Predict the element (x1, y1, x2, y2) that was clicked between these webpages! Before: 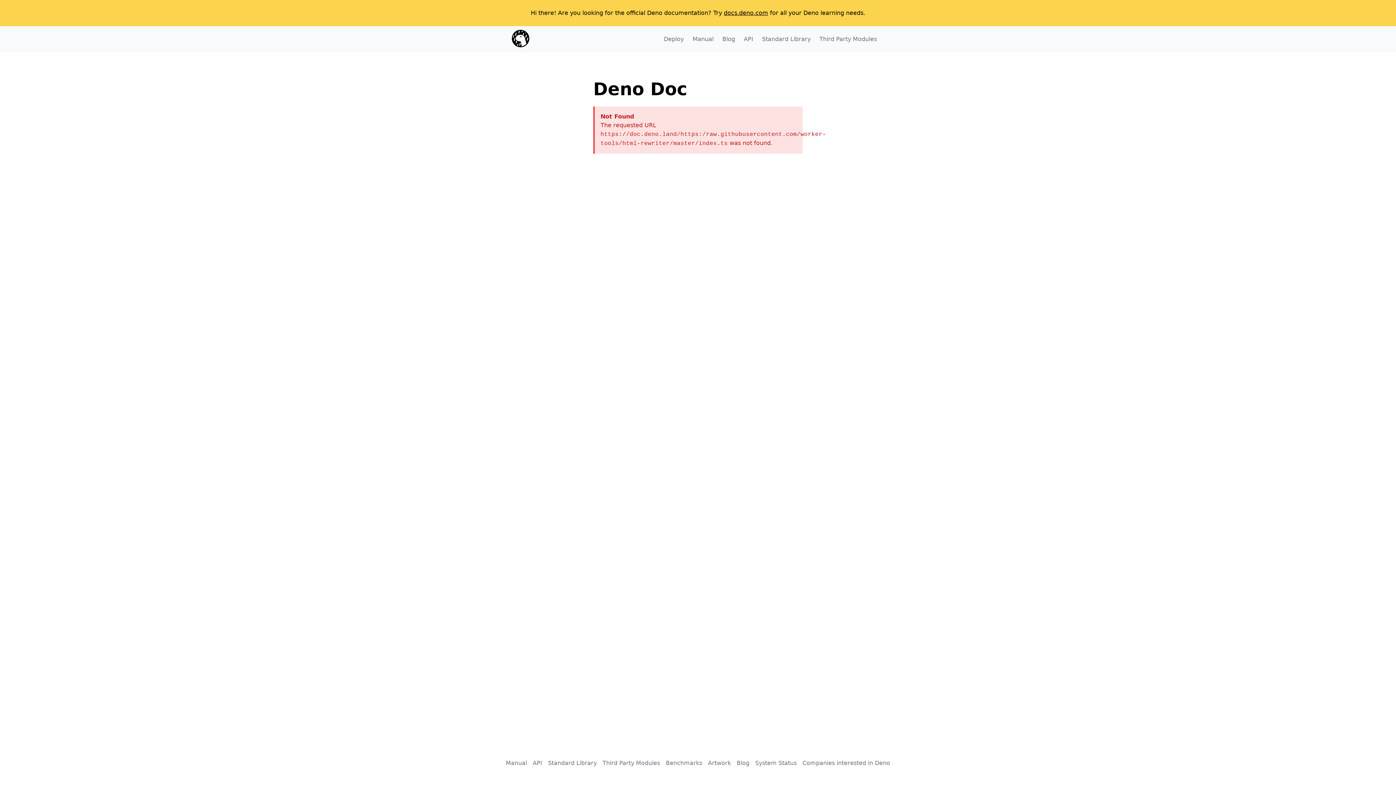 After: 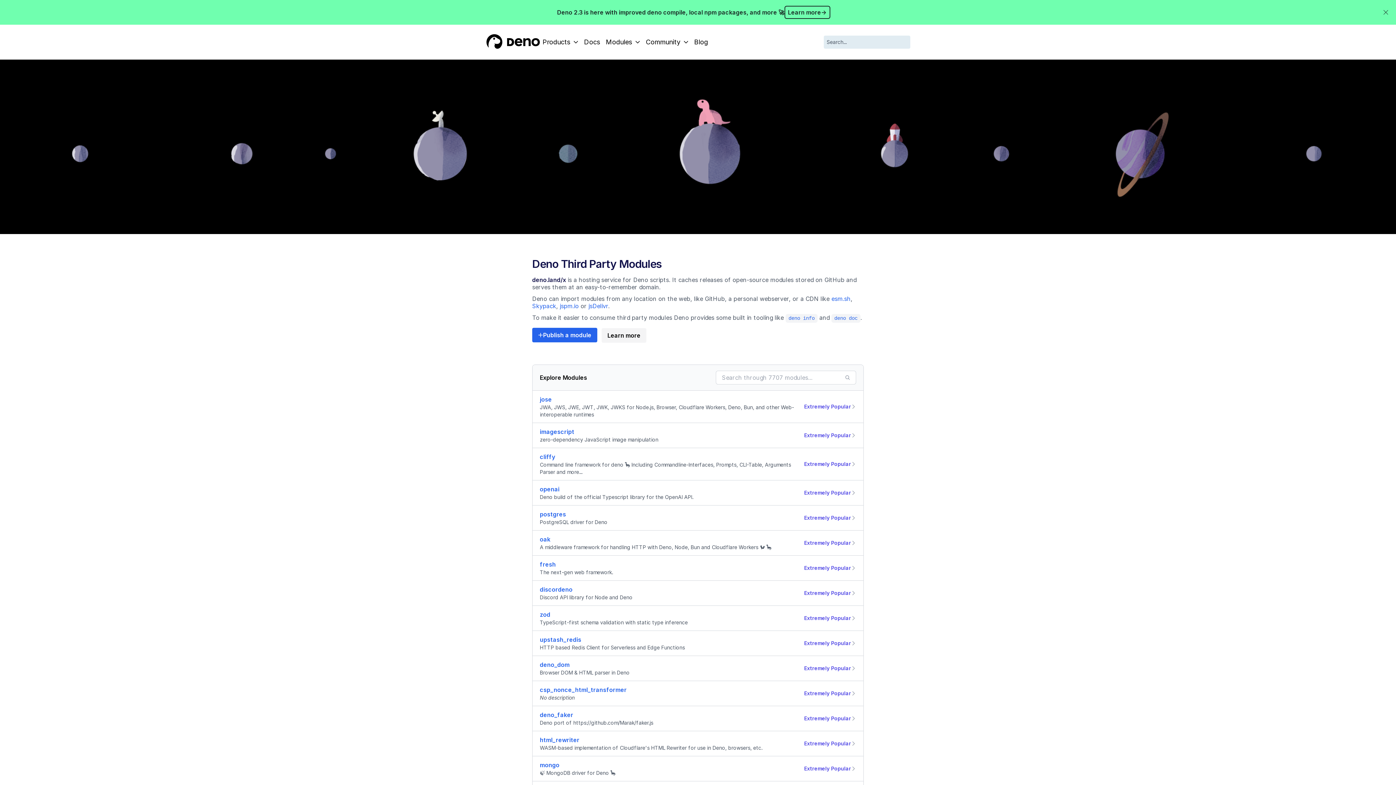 Action: bbox: (815, 32, 881, 46) label: Third Party Modules